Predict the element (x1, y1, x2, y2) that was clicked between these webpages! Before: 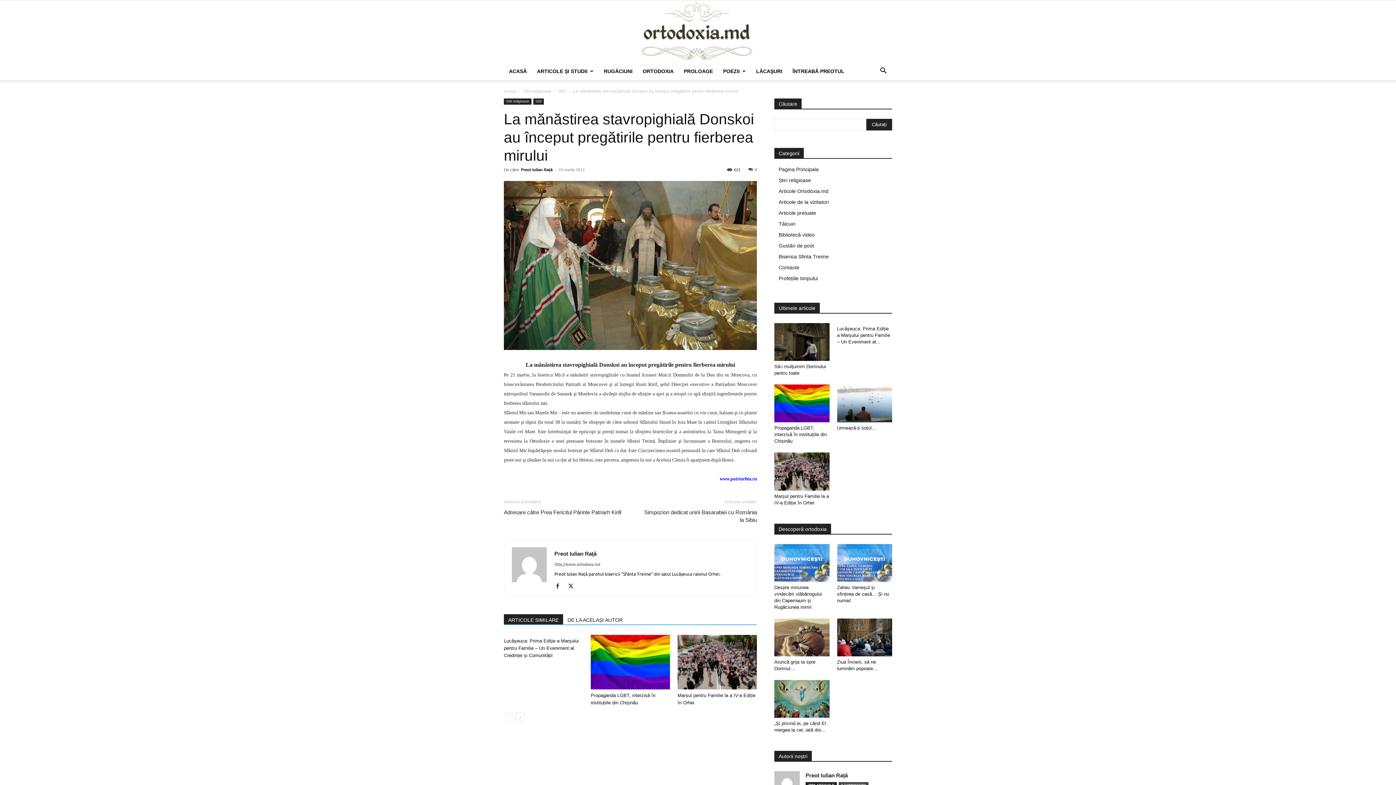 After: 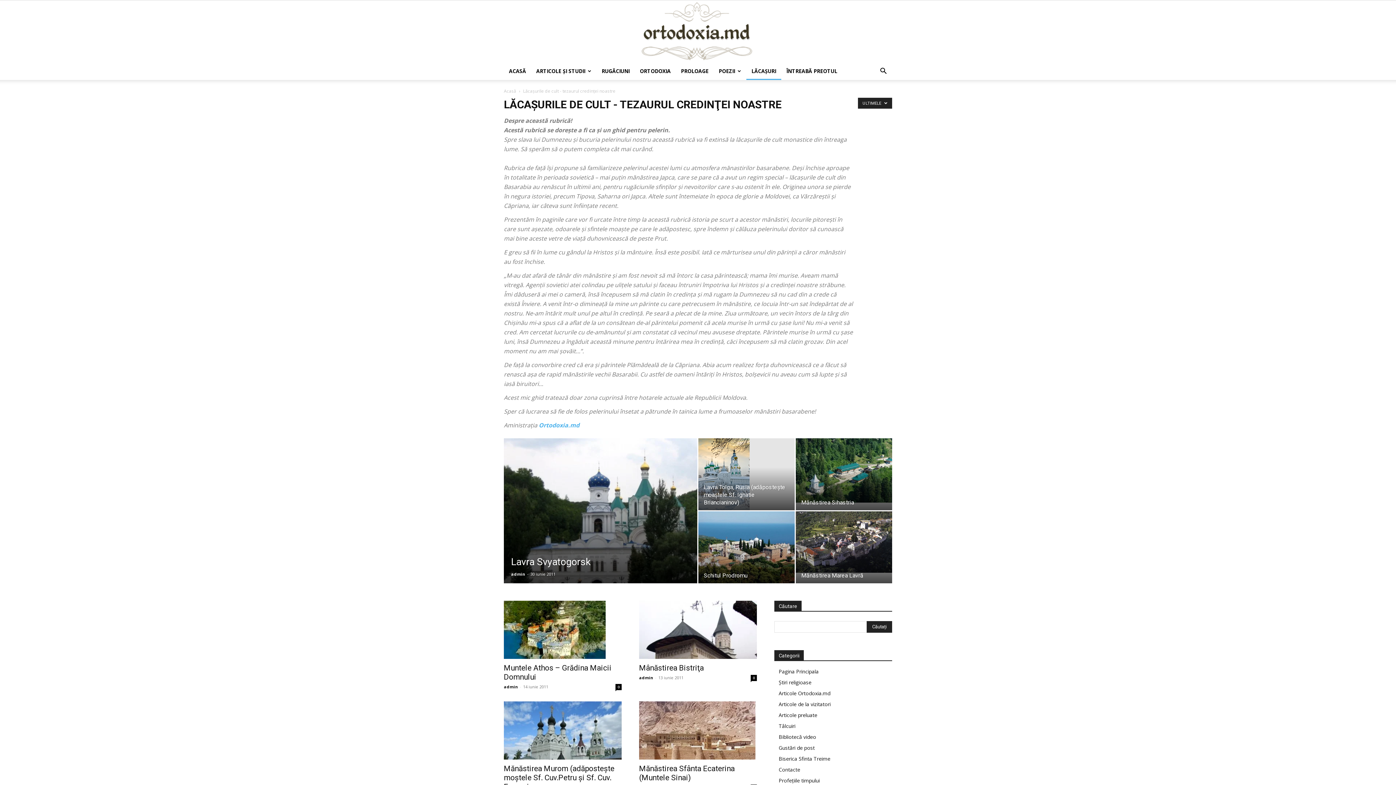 Action: bbox: (751, 62, 787, 80) label: LĂCAŞURI